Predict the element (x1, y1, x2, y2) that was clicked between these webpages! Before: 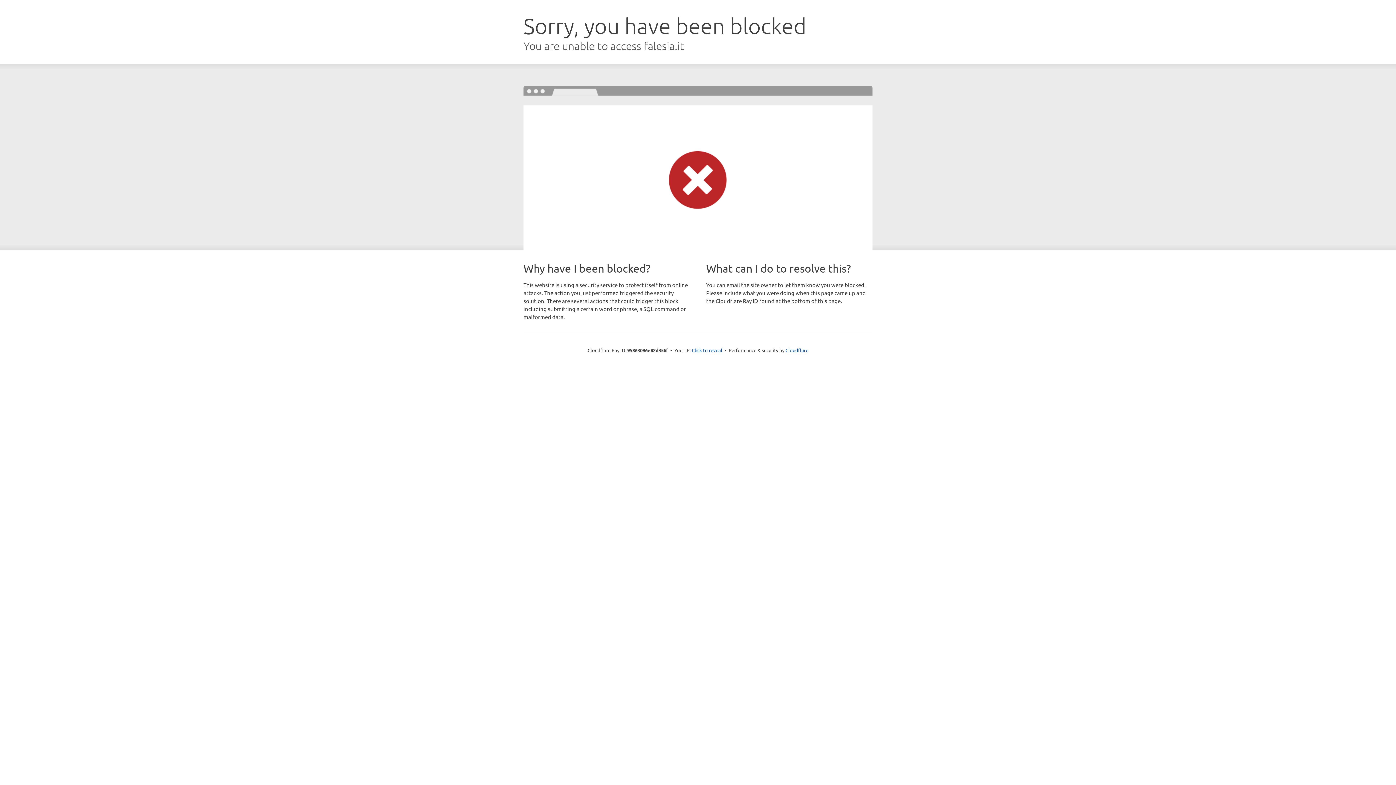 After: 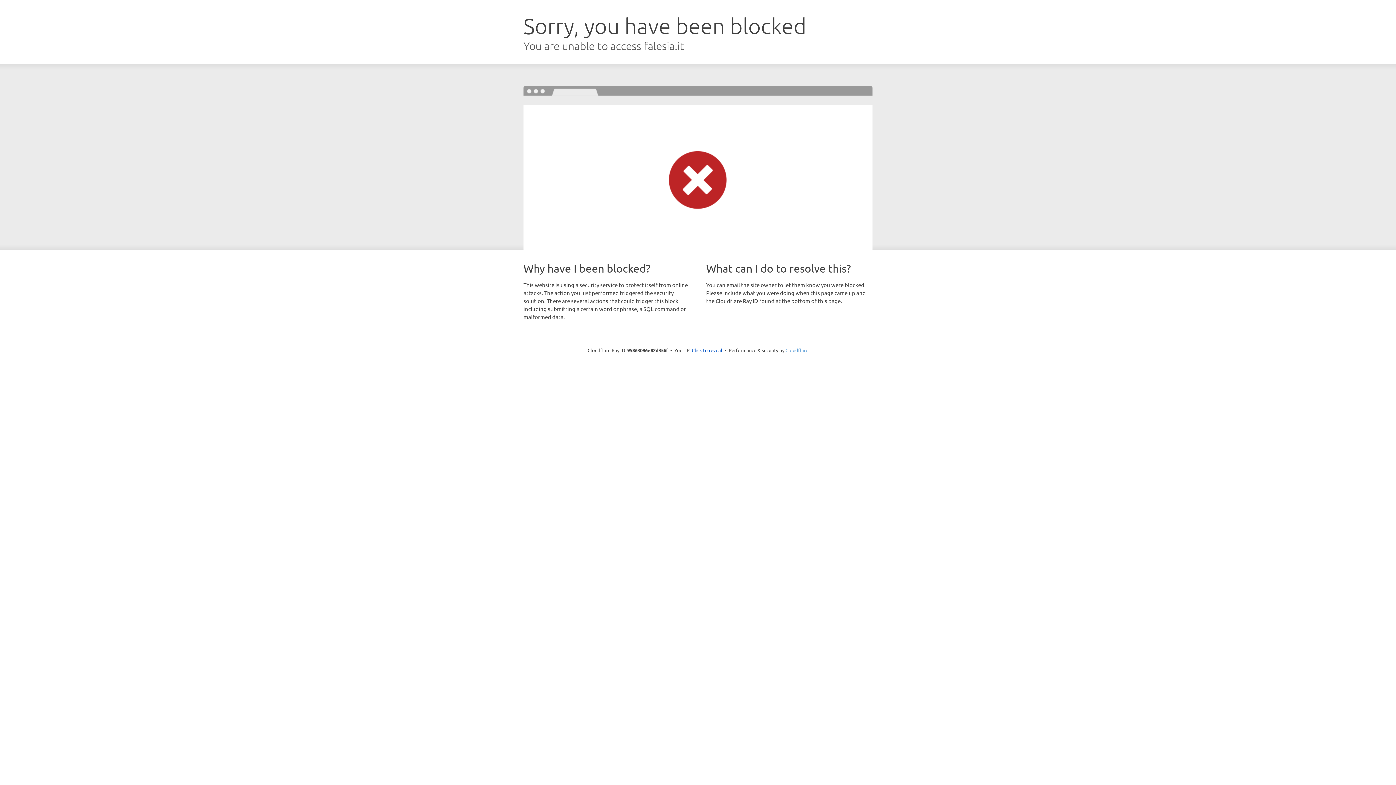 Action: bbox: (785, 347, 808, 353) label: Cloudflare